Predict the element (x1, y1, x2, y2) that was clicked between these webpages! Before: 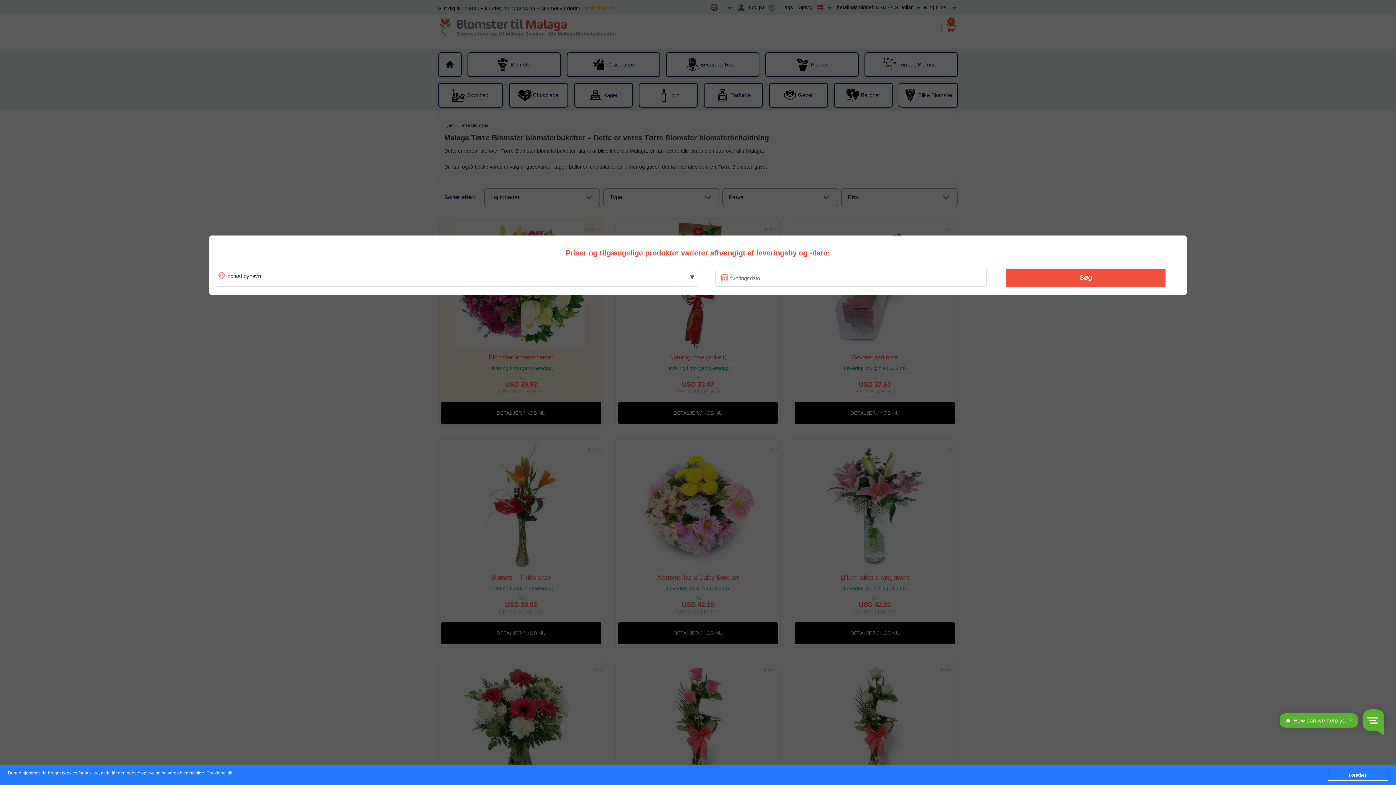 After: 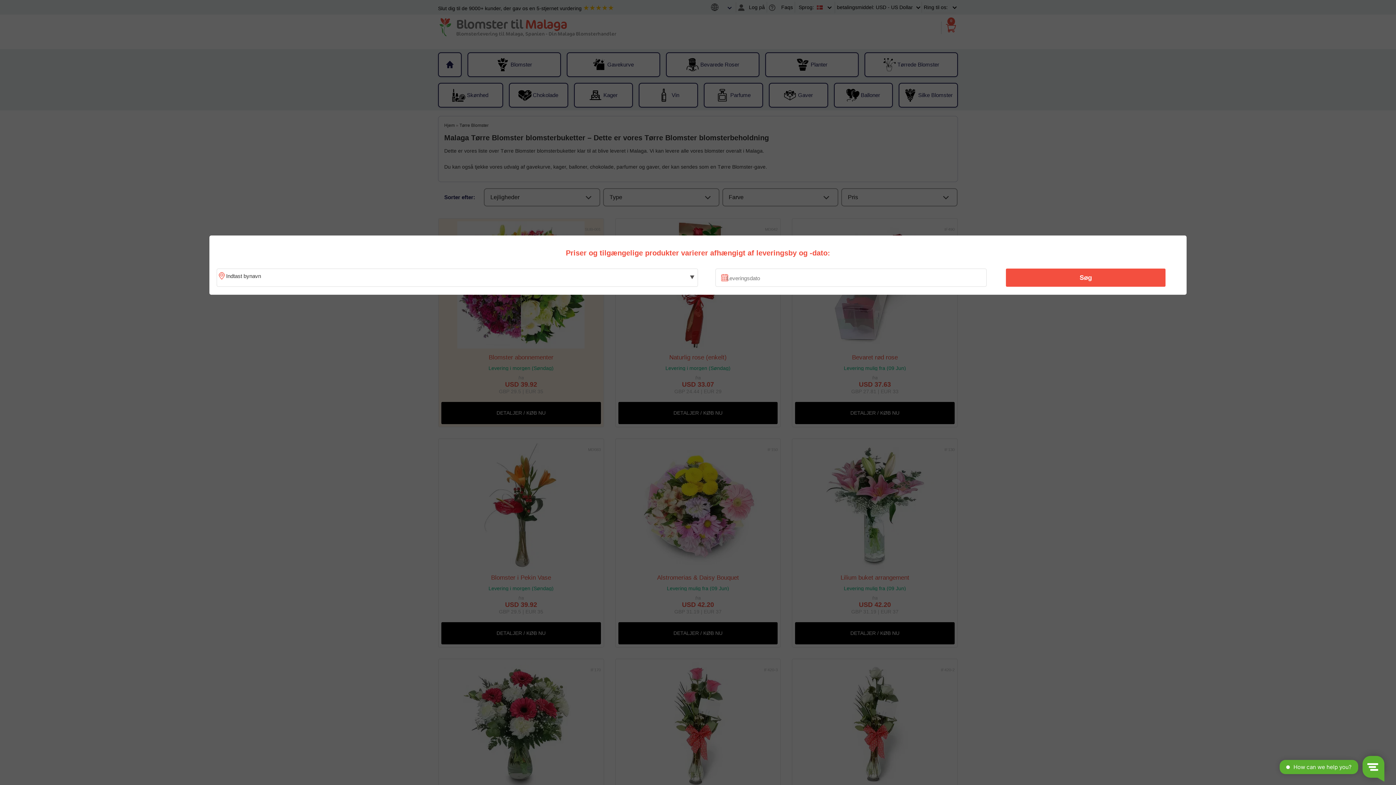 Action: bbox: (1328, 770, 1388, 781) label: Forstået!